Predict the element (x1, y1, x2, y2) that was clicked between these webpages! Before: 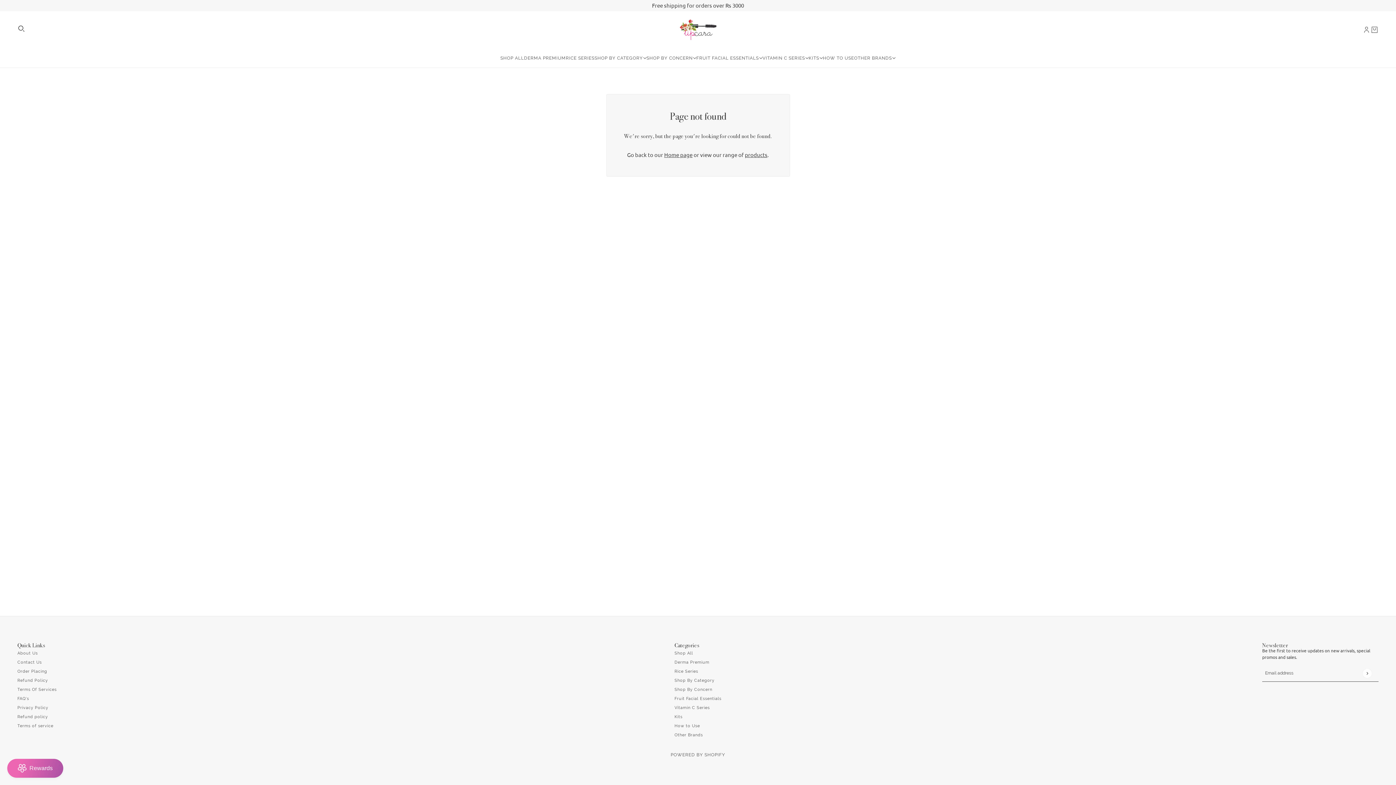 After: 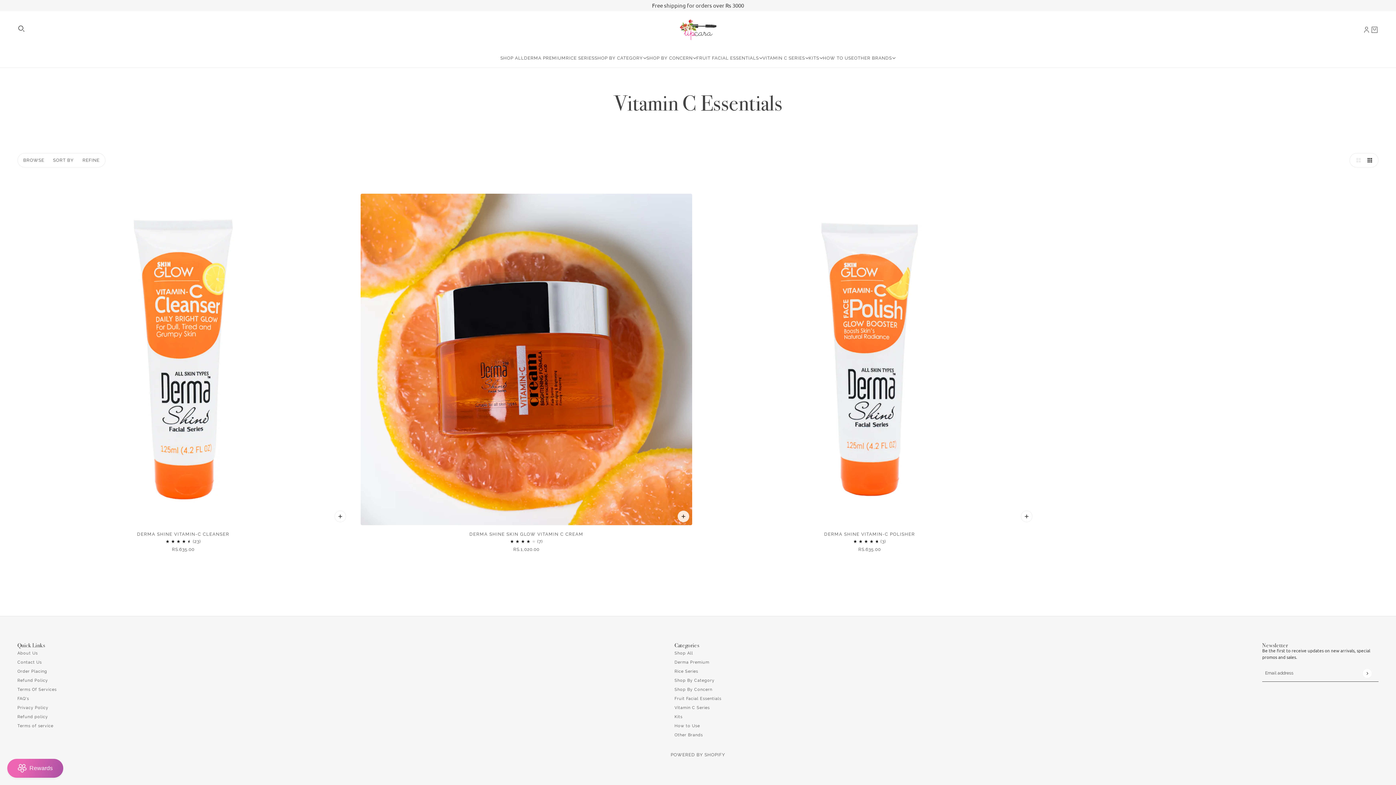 Action: bbox: (674, 705, 710, 710) label: Vitamin C Series